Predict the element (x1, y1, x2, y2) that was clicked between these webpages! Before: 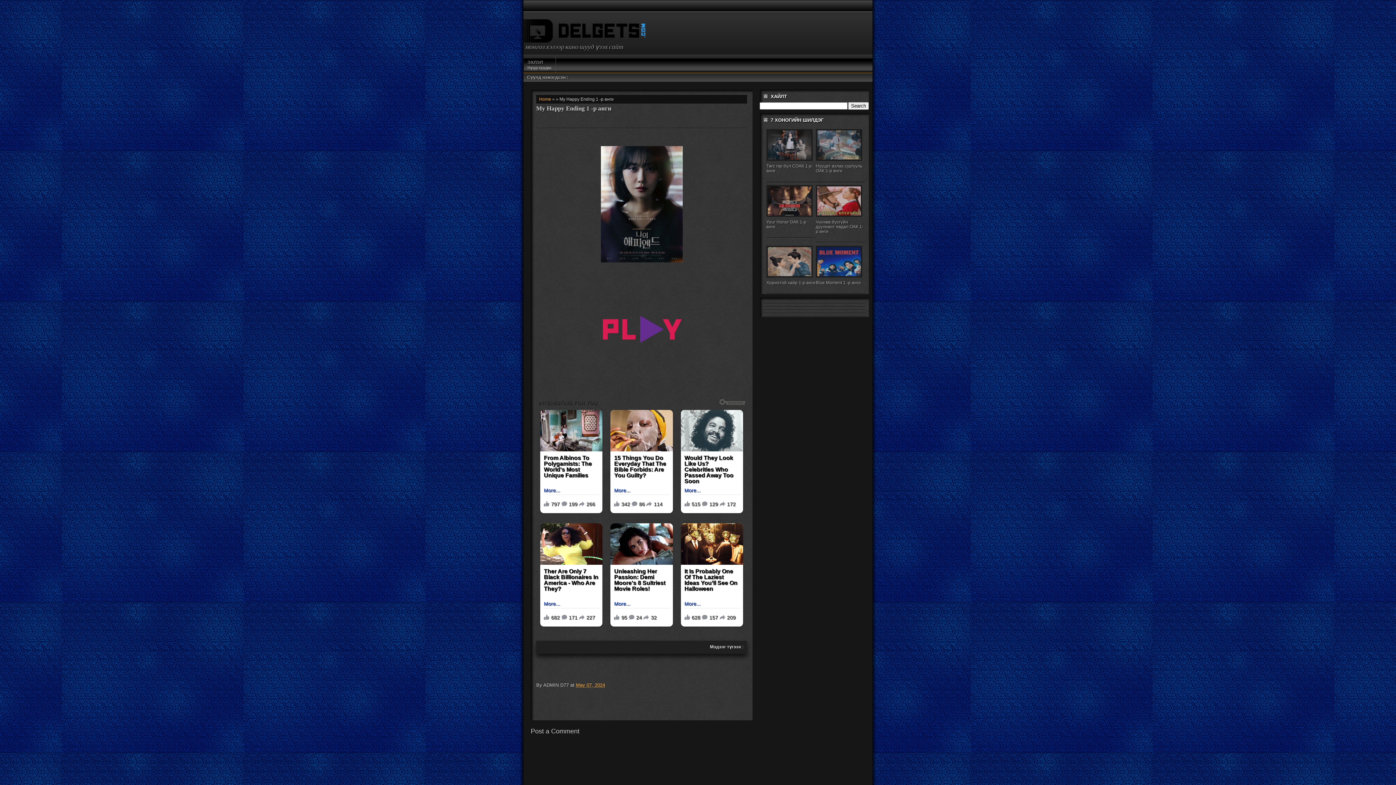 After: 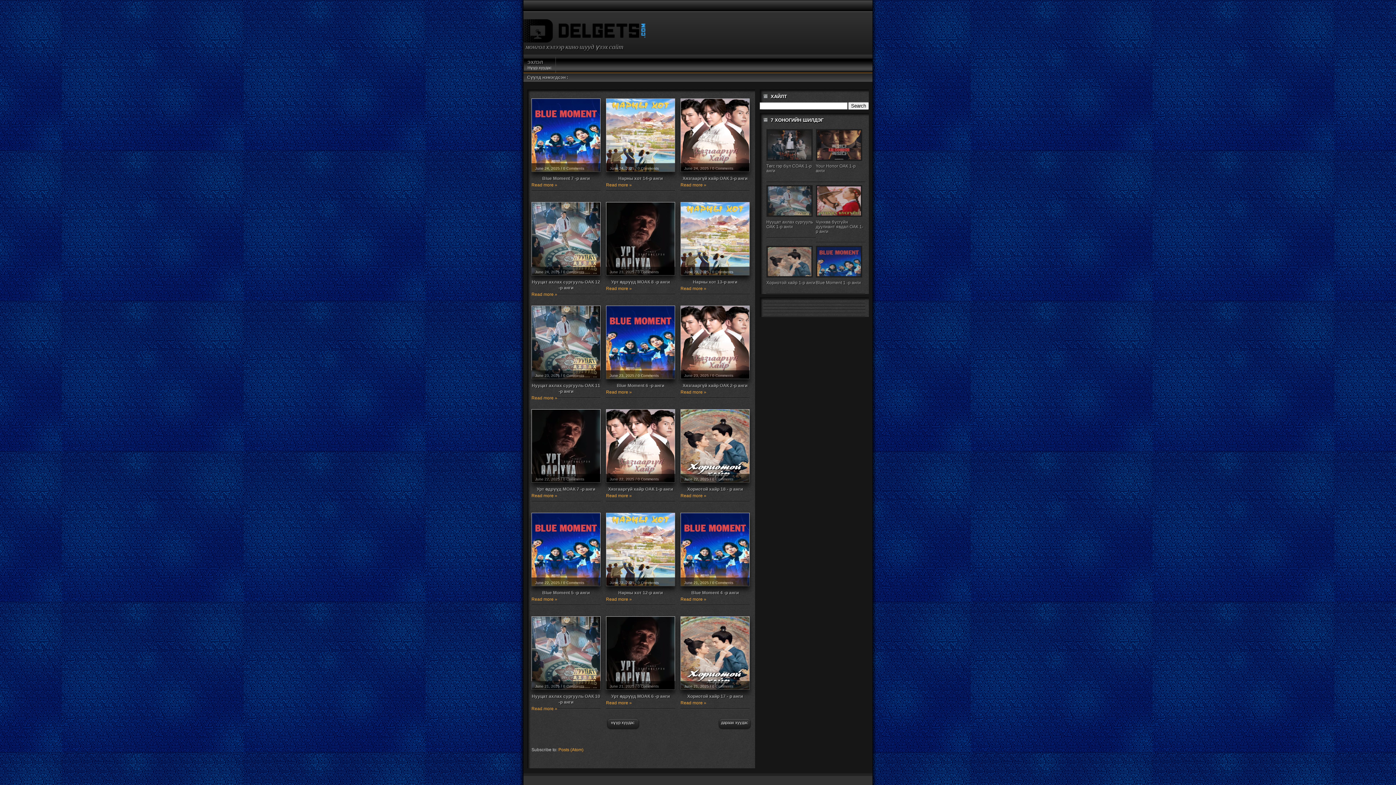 Action: bbox: (539, 96, 551, 101) label: Home